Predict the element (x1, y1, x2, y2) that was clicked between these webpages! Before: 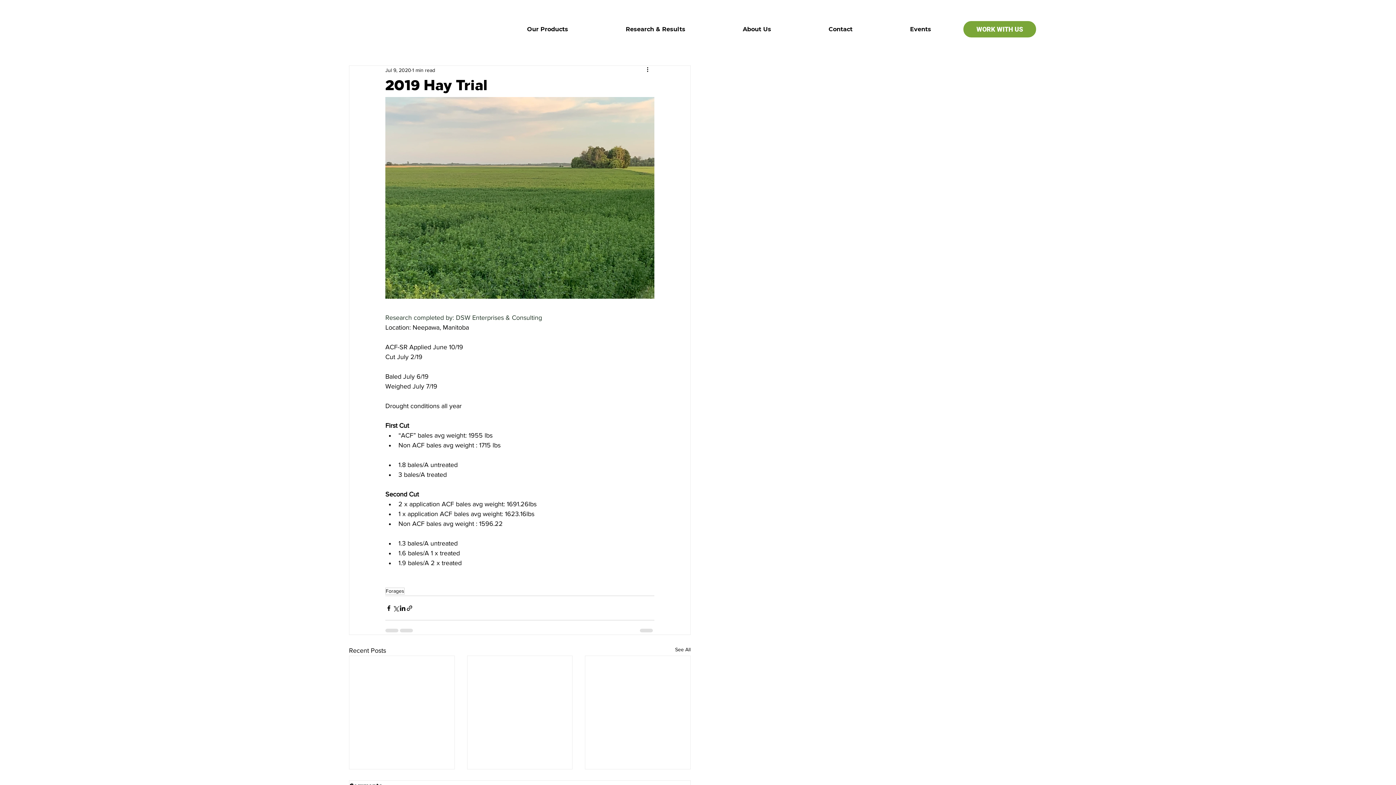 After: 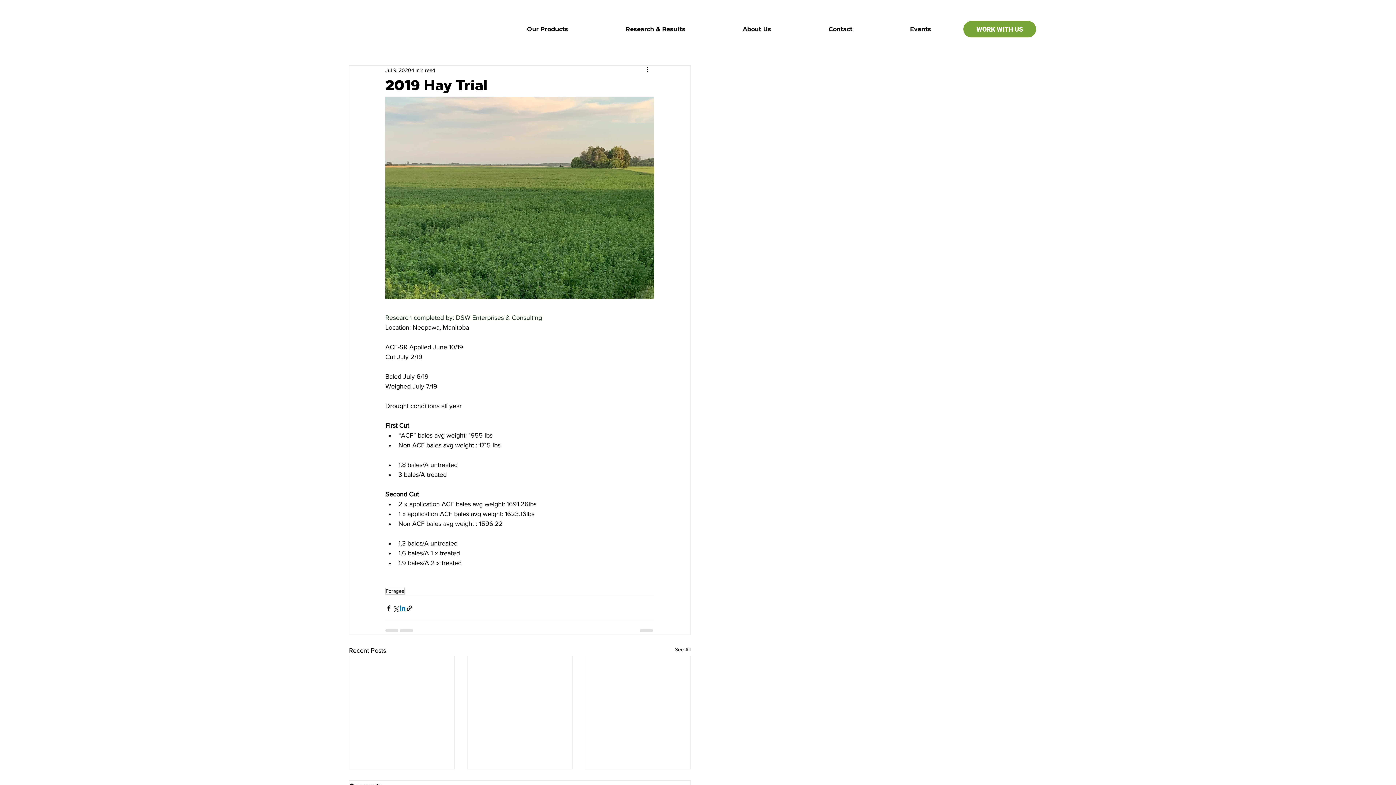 Action: bbox: (399, 604, 406, 611) label: Share via LinkedIn